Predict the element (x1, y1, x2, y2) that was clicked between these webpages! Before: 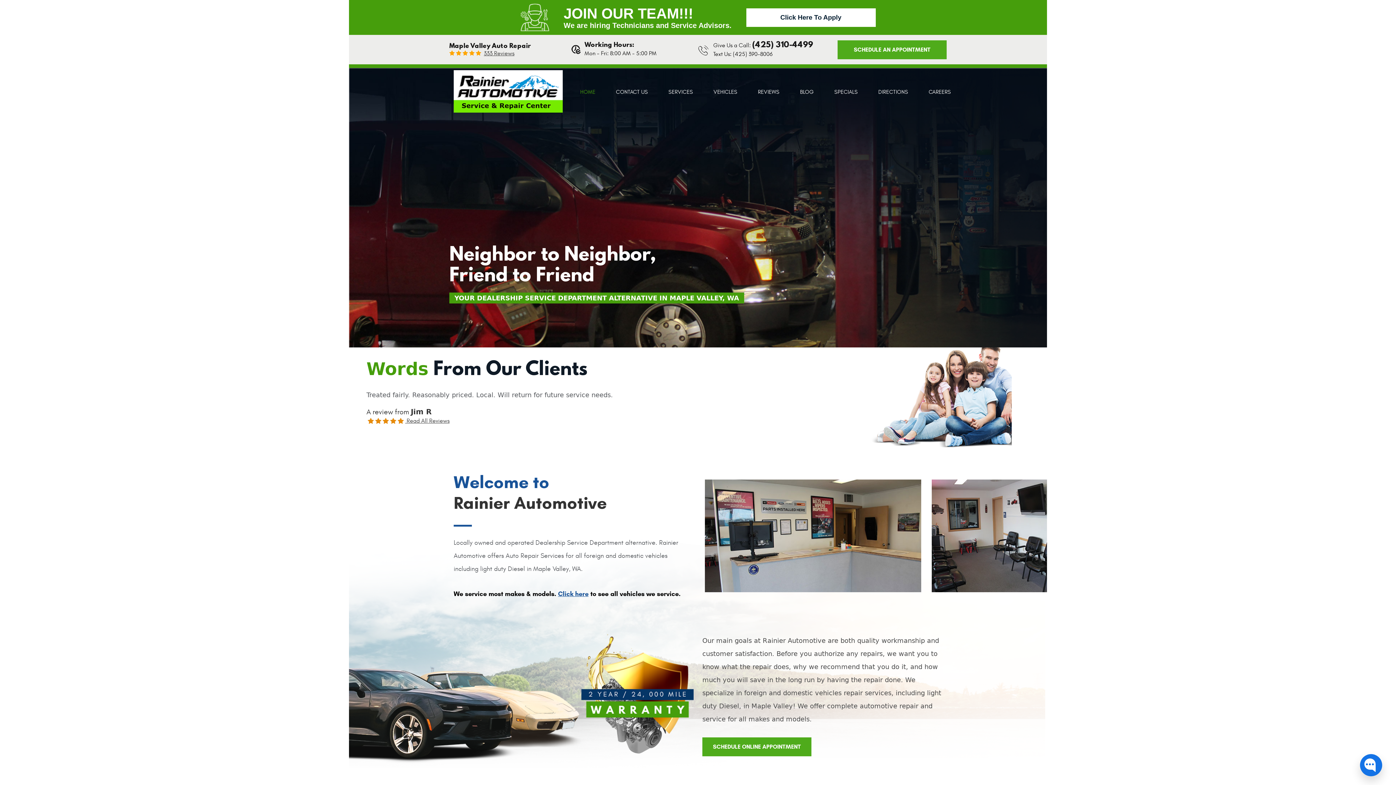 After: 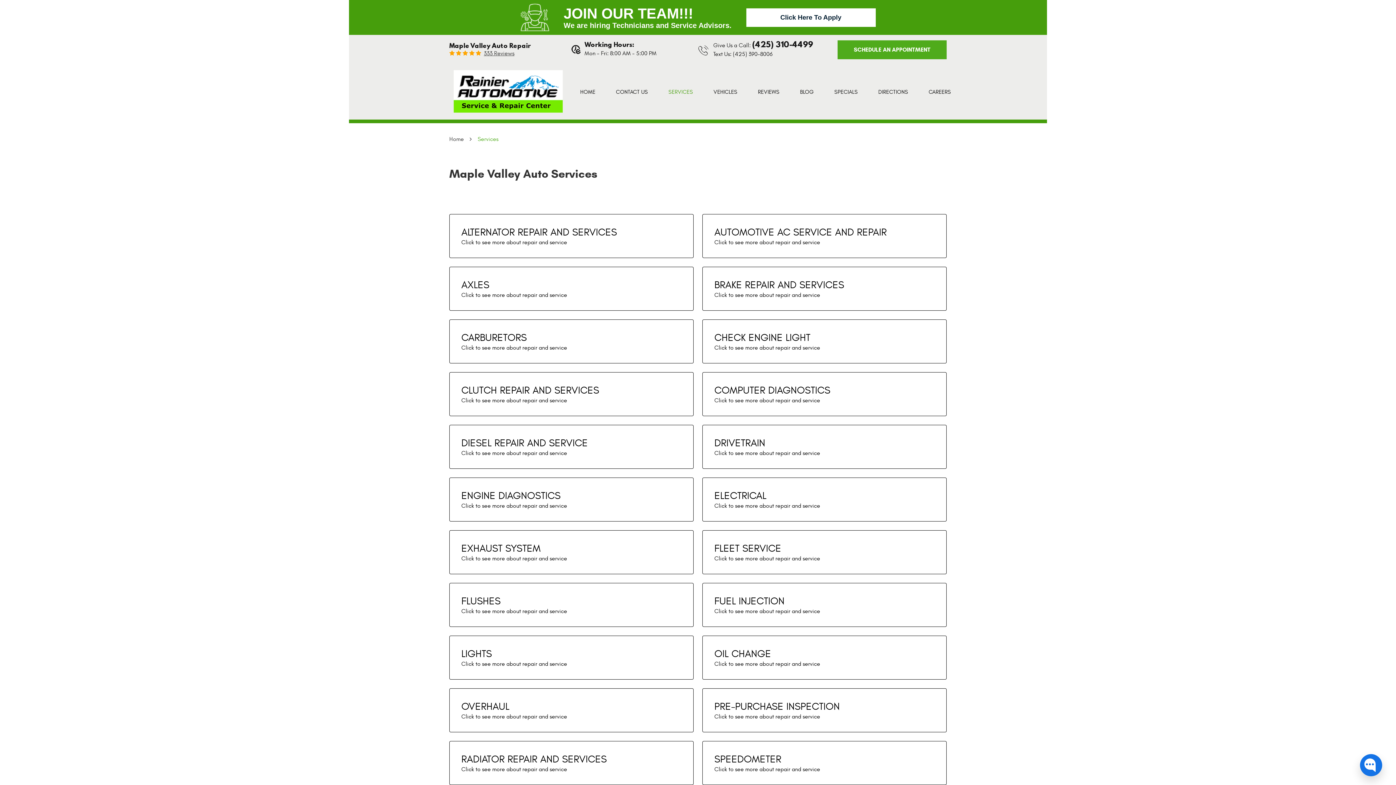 Action: bbox: (668, 83, 693, 100) label: SERVICES